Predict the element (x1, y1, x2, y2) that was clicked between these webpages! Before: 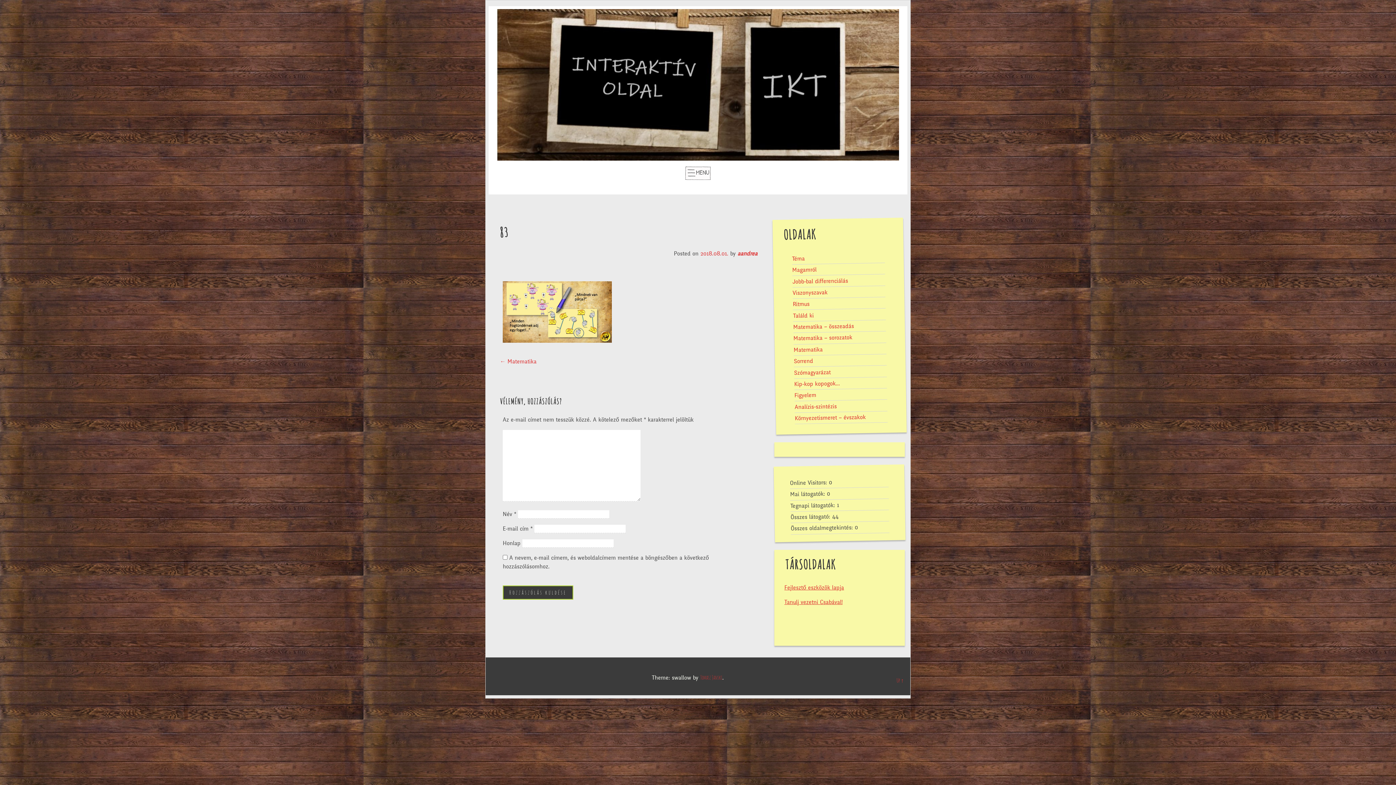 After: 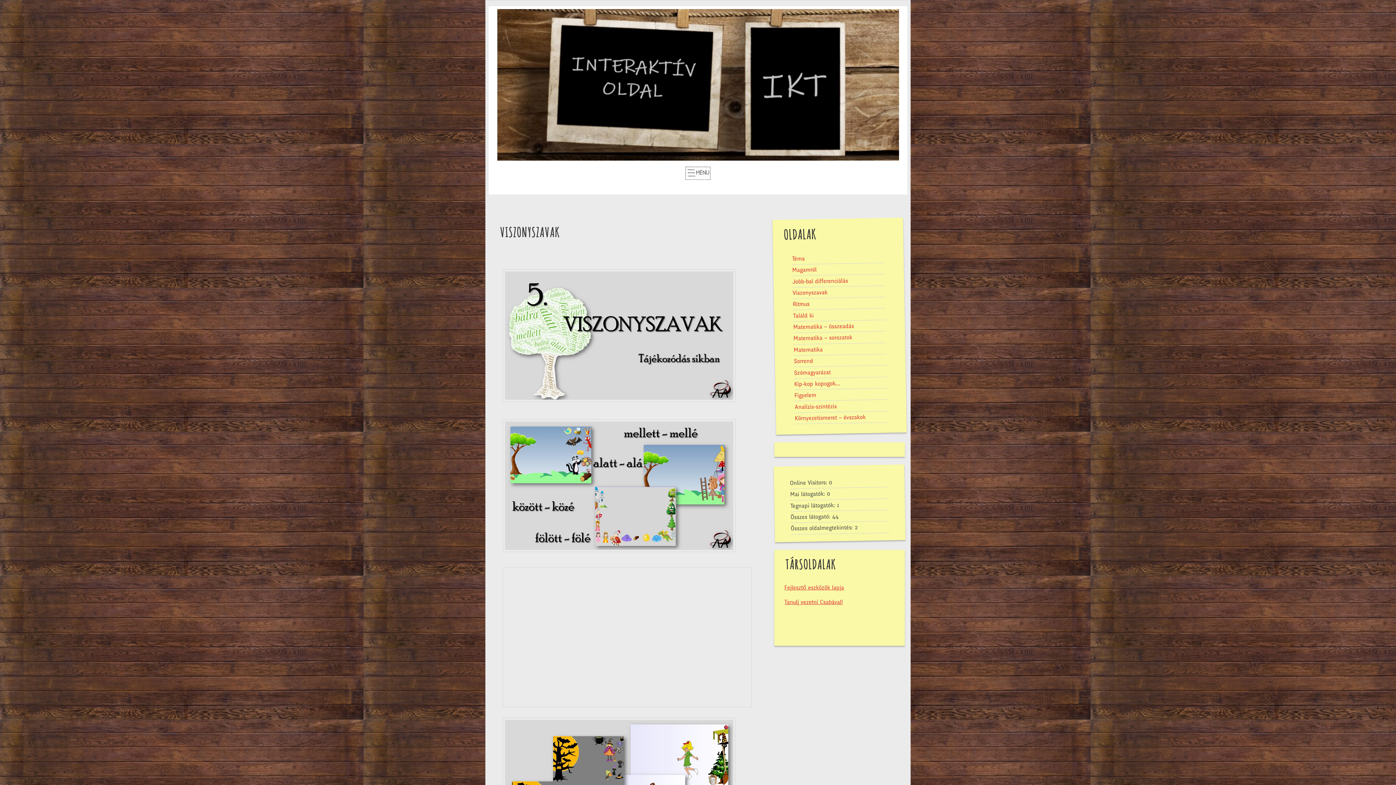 Action: bbox: (792, 288, 827, 296) label: Viszonyszavak